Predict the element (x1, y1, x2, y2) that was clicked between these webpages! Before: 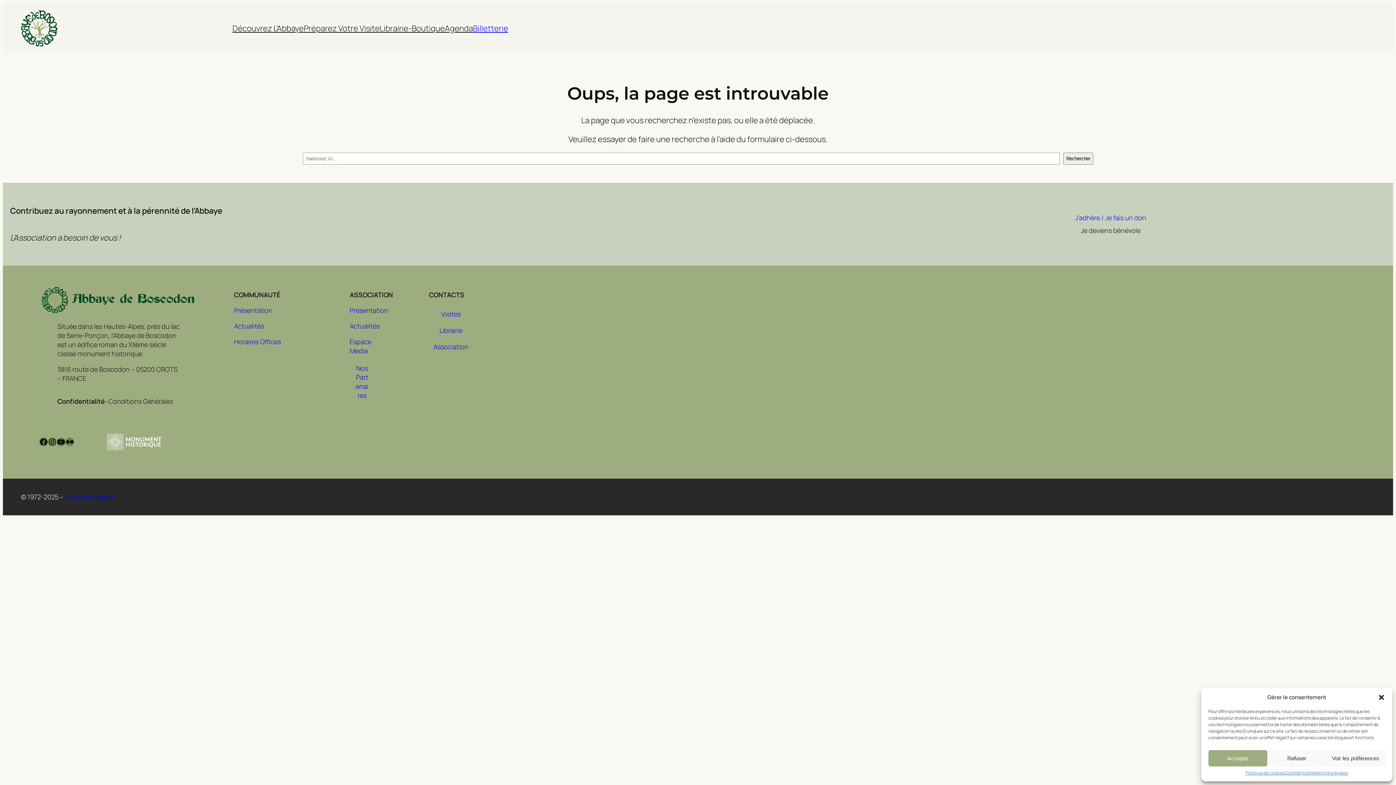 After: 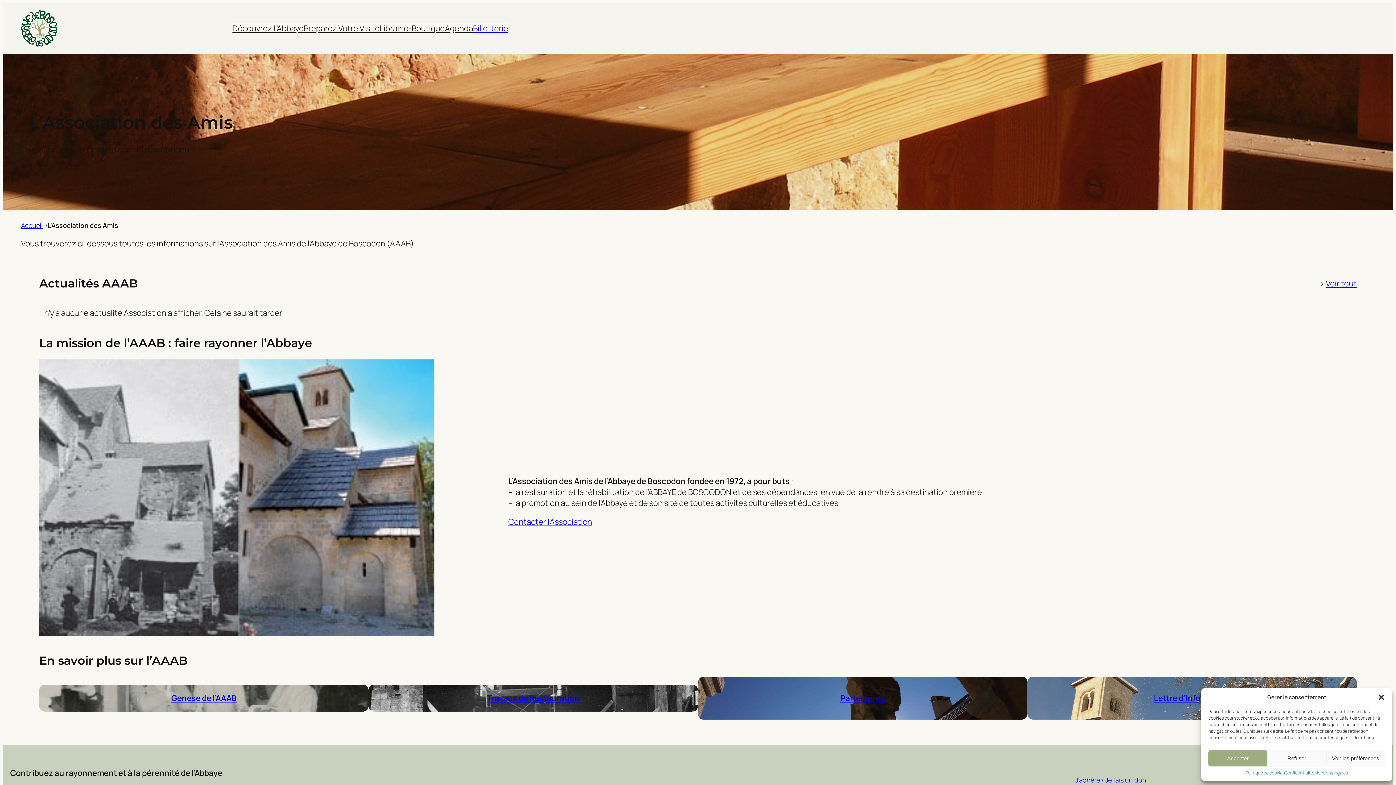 Action: bbox: (349, 306, 388, 315) label: Présentation